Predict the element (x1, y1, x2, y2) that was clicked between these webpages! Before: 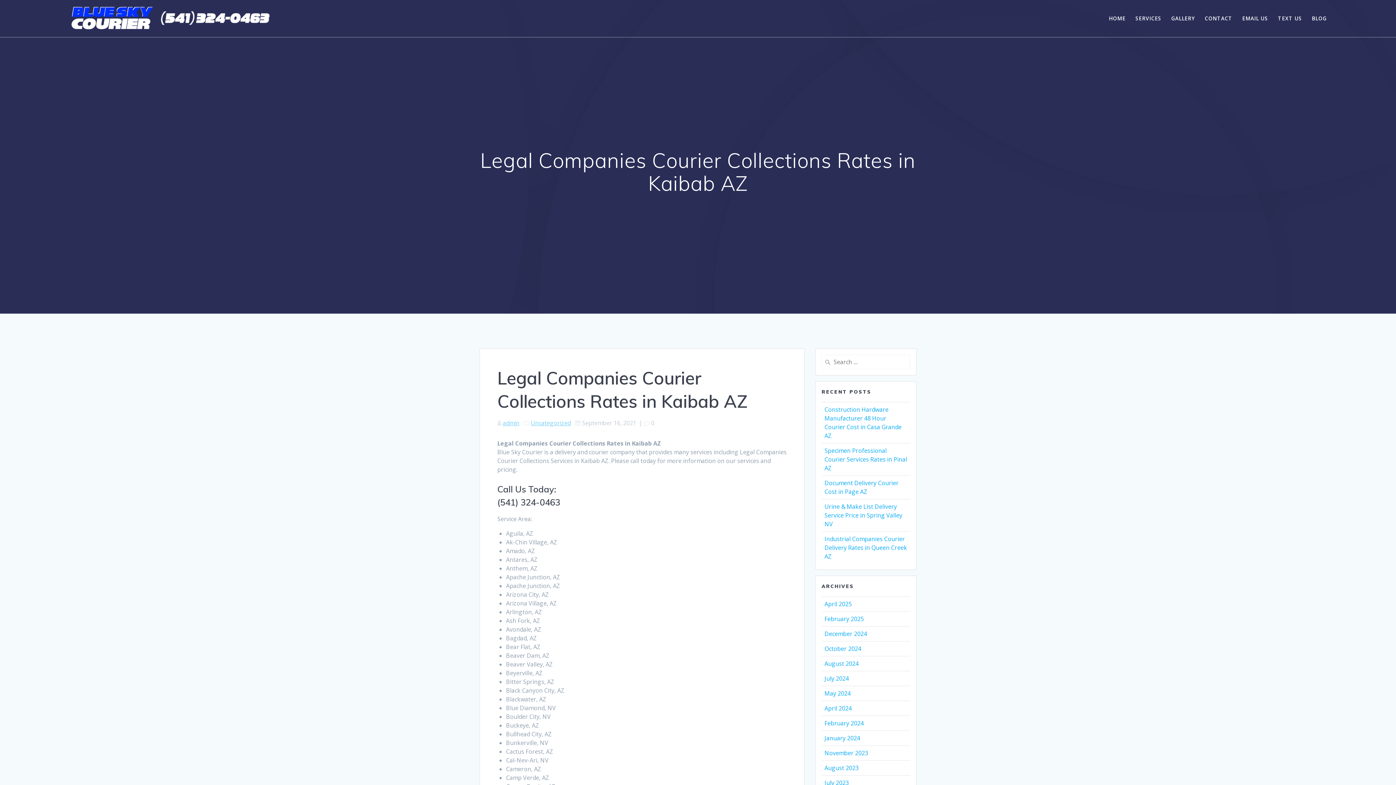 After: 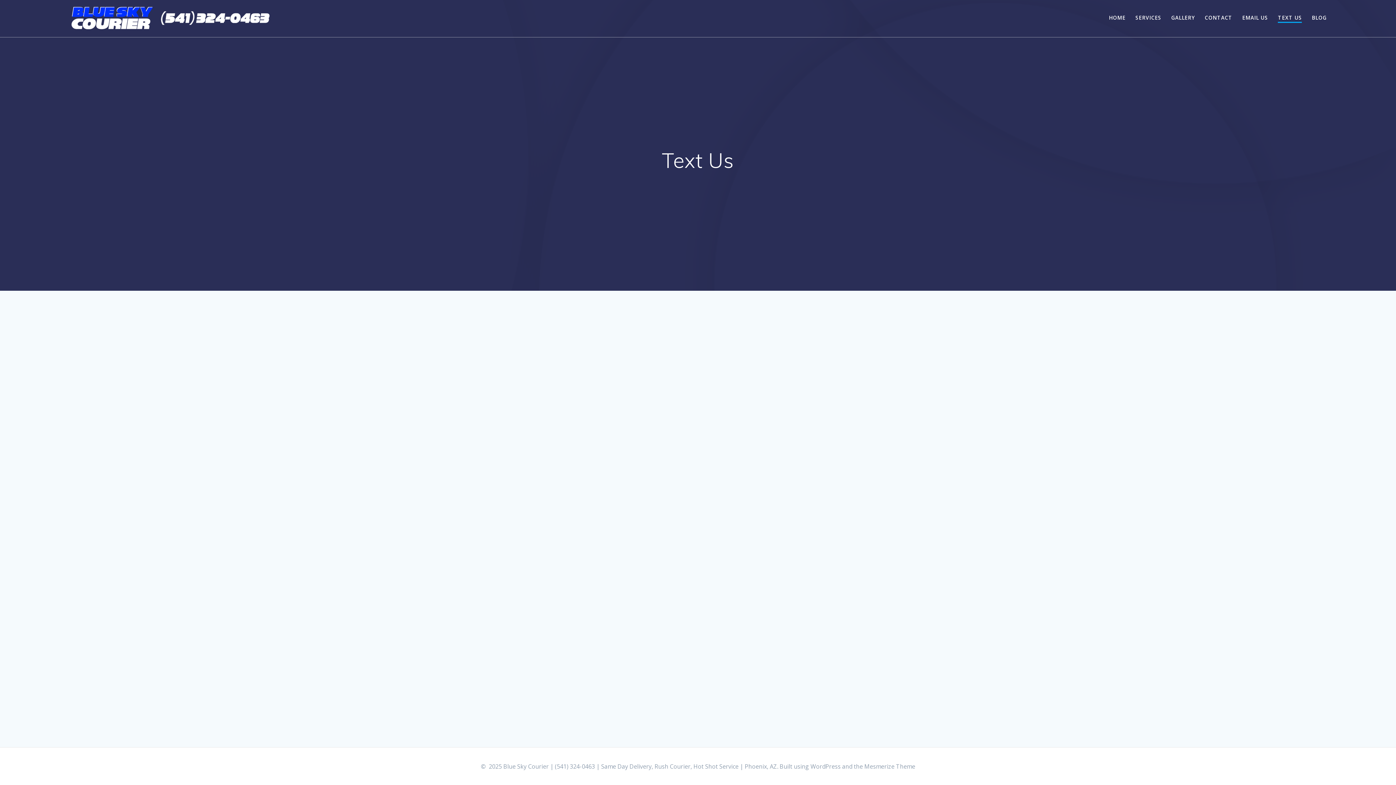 Action: label: TEXT US bbox: (1278, 14, 1302, 22)